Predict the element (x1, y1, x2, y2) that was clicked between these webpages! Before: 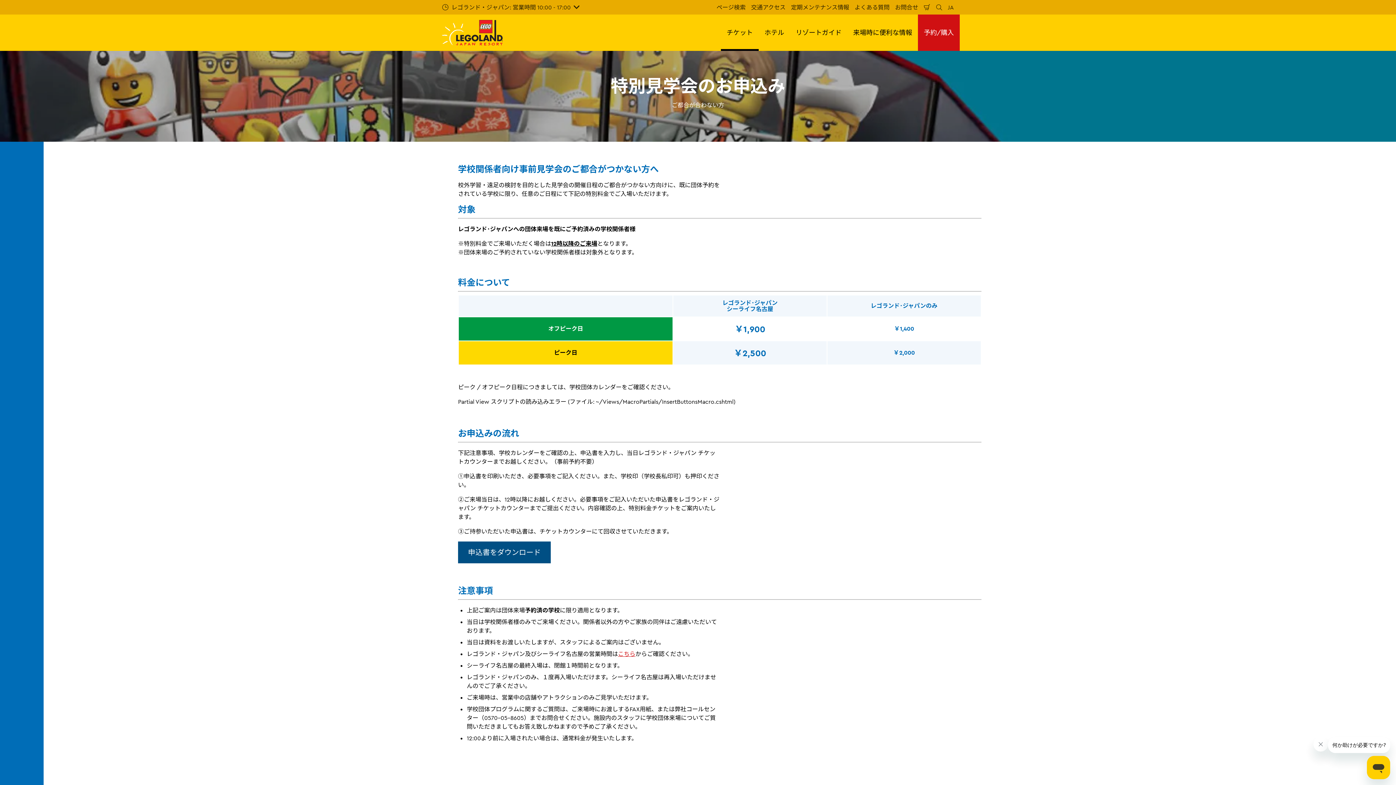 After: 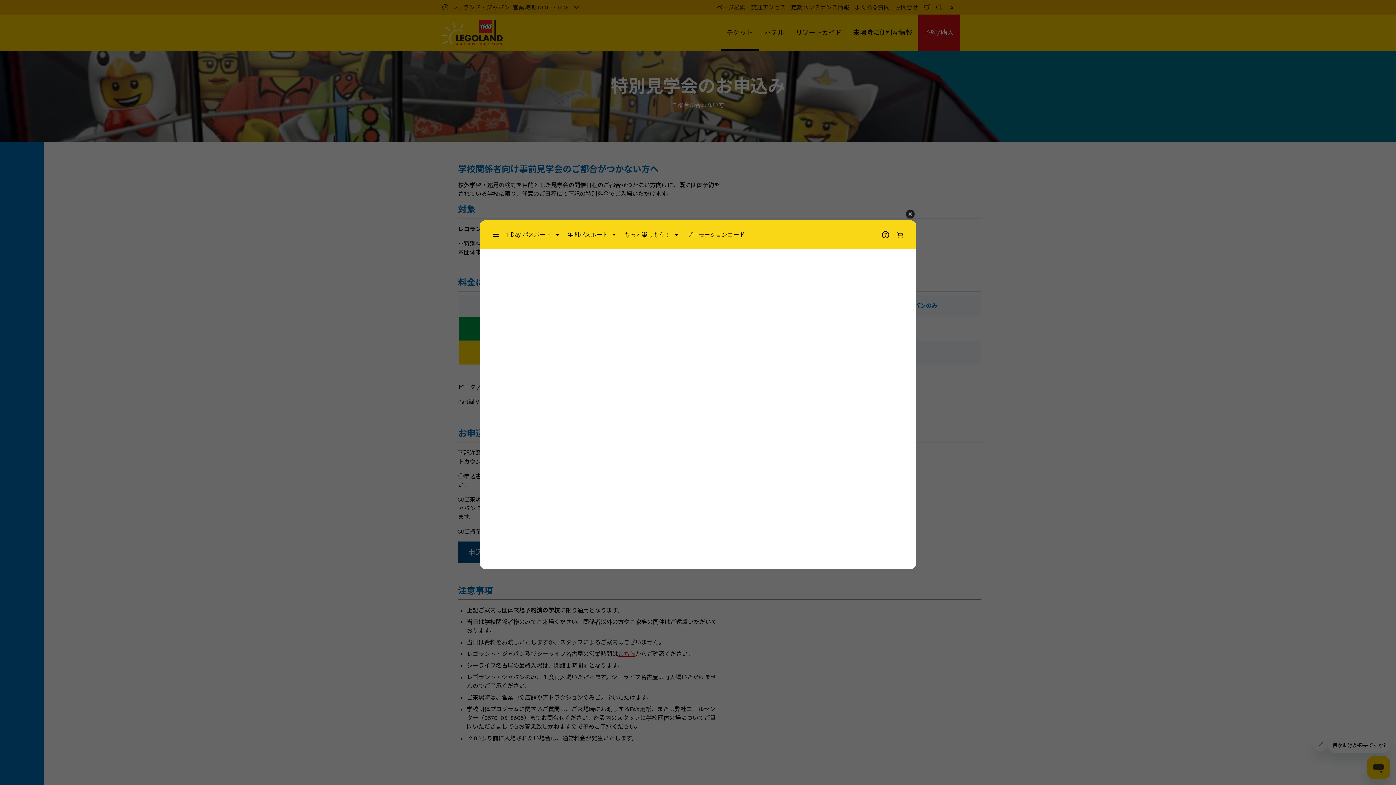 Action: label: 買い物かご bbox: (922, 2, 932, 12)